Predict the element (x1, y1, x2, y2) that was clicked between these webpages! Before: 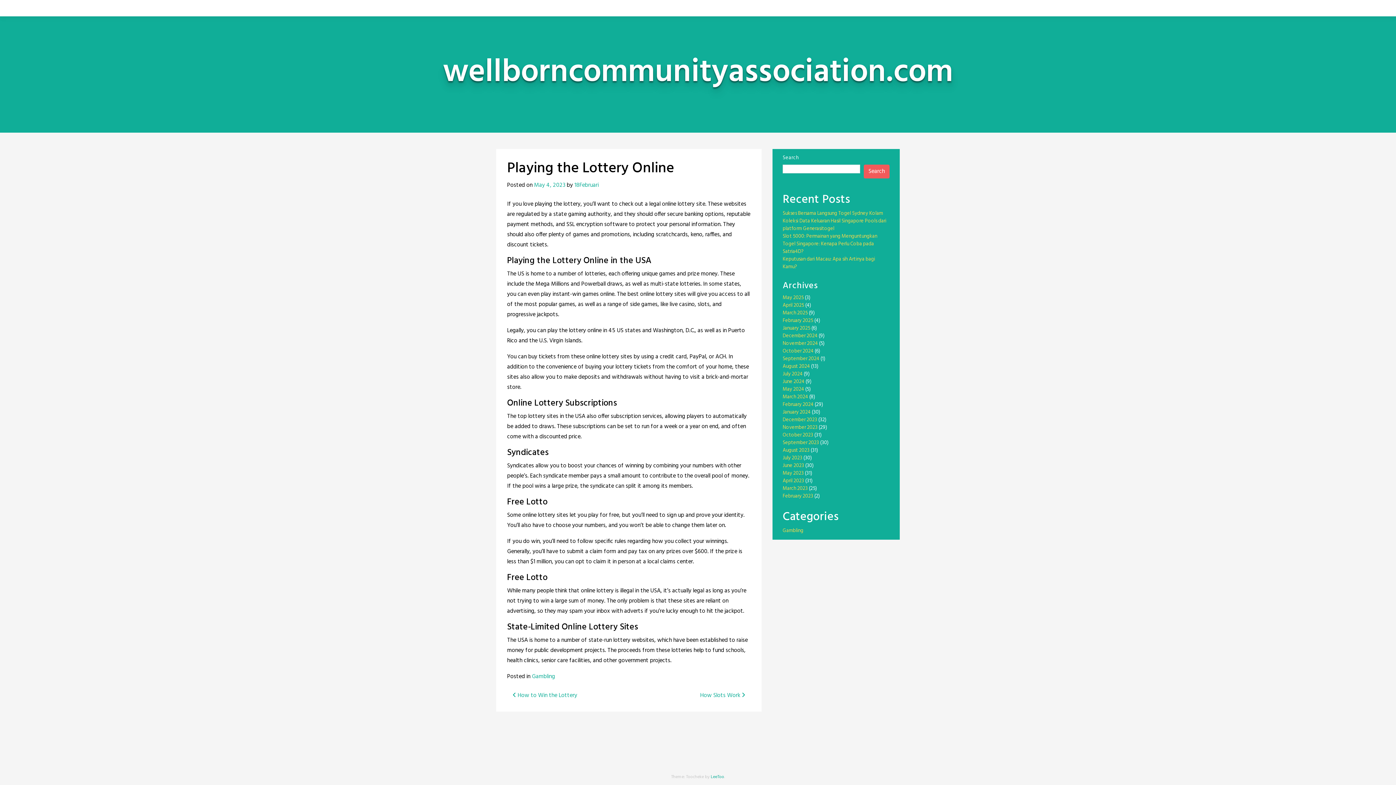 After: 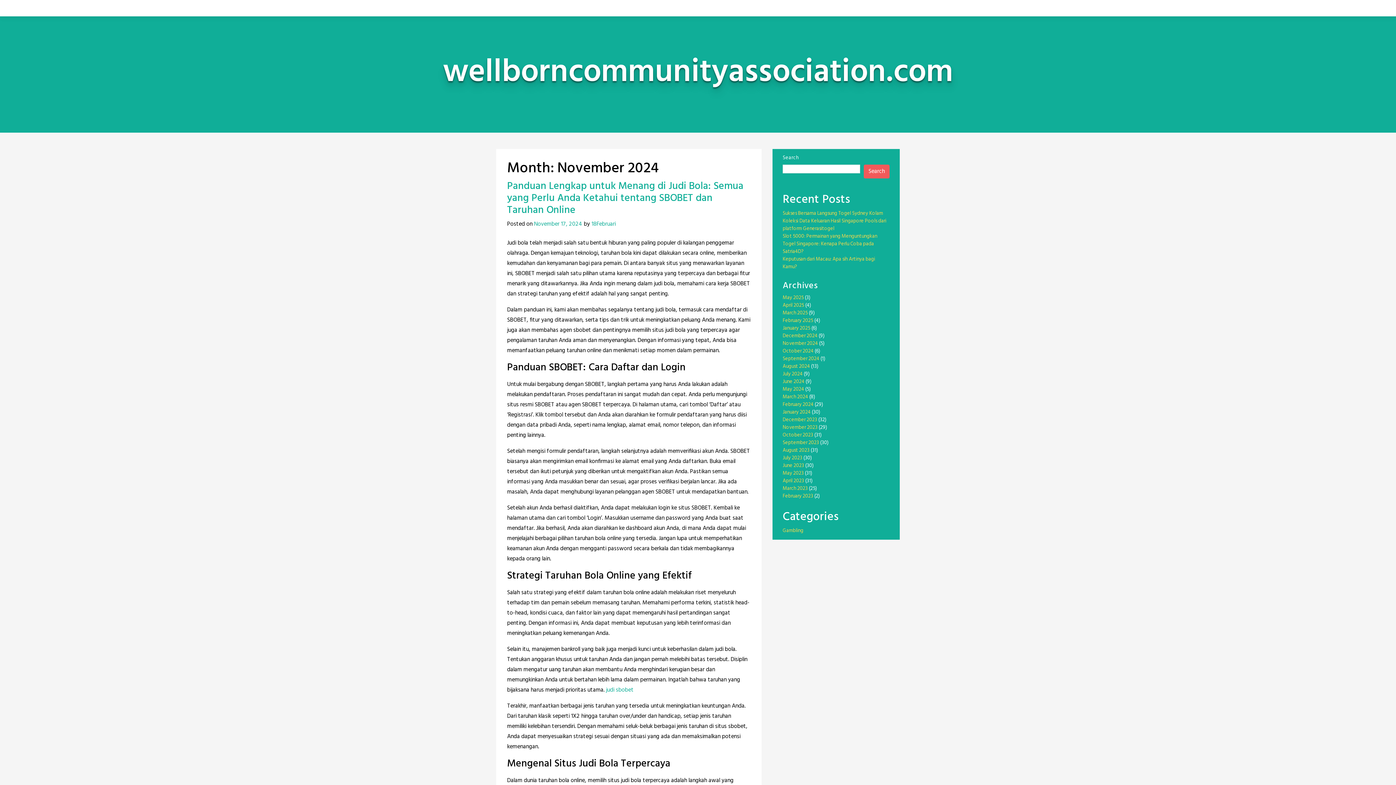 Action: label: November 2024 bbox: (782, 339, 818, 348)